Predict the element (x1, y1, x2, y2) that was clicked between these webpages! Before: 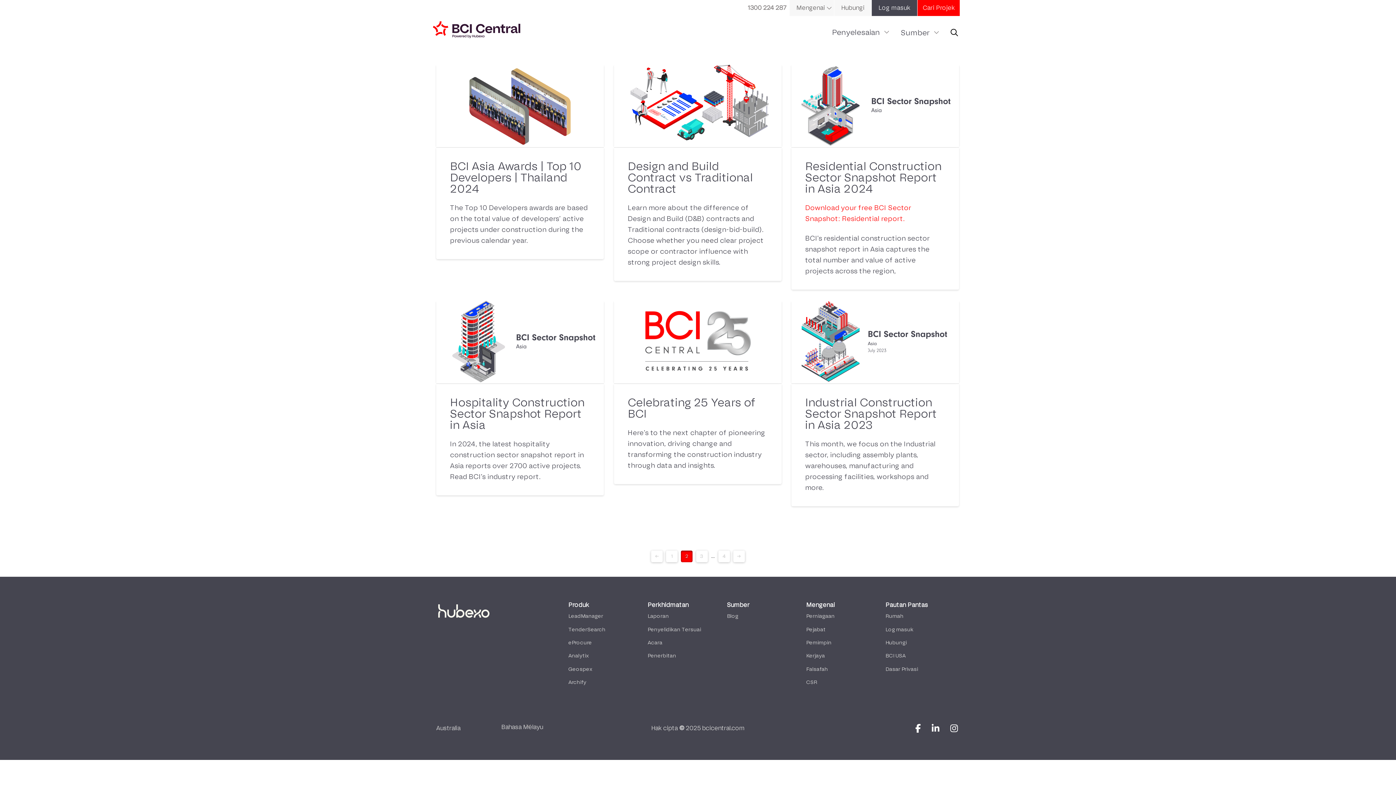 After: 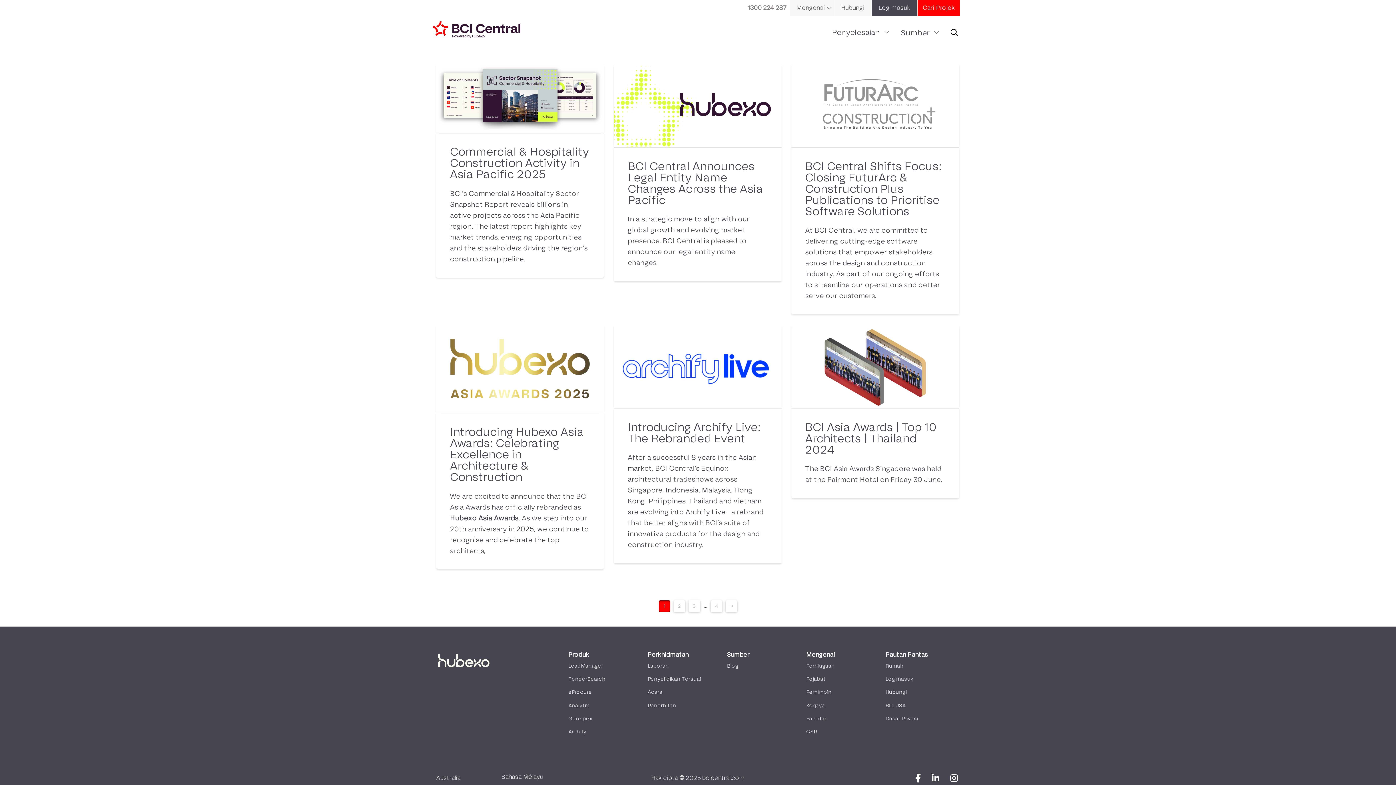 Action: label: ← bbox: (651, 551, 663, 562)